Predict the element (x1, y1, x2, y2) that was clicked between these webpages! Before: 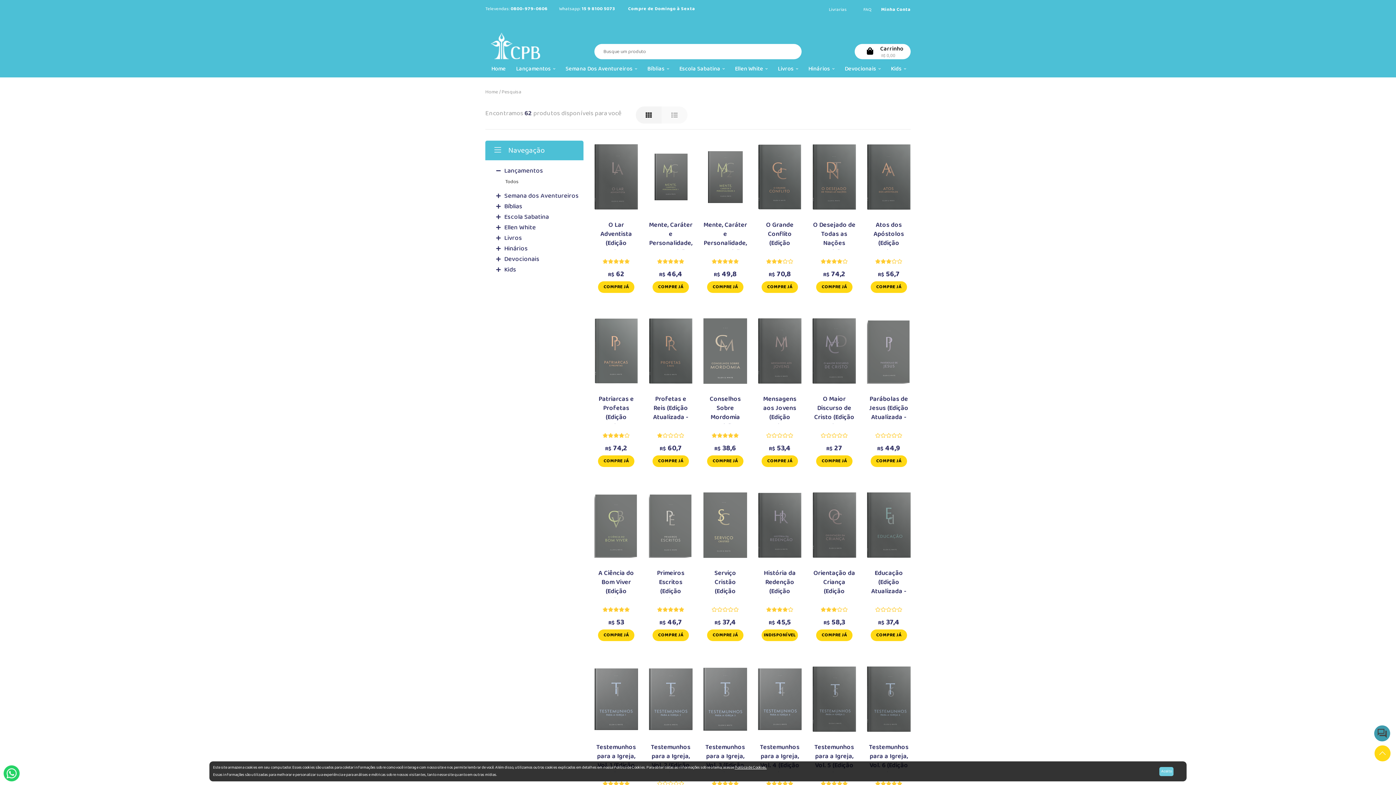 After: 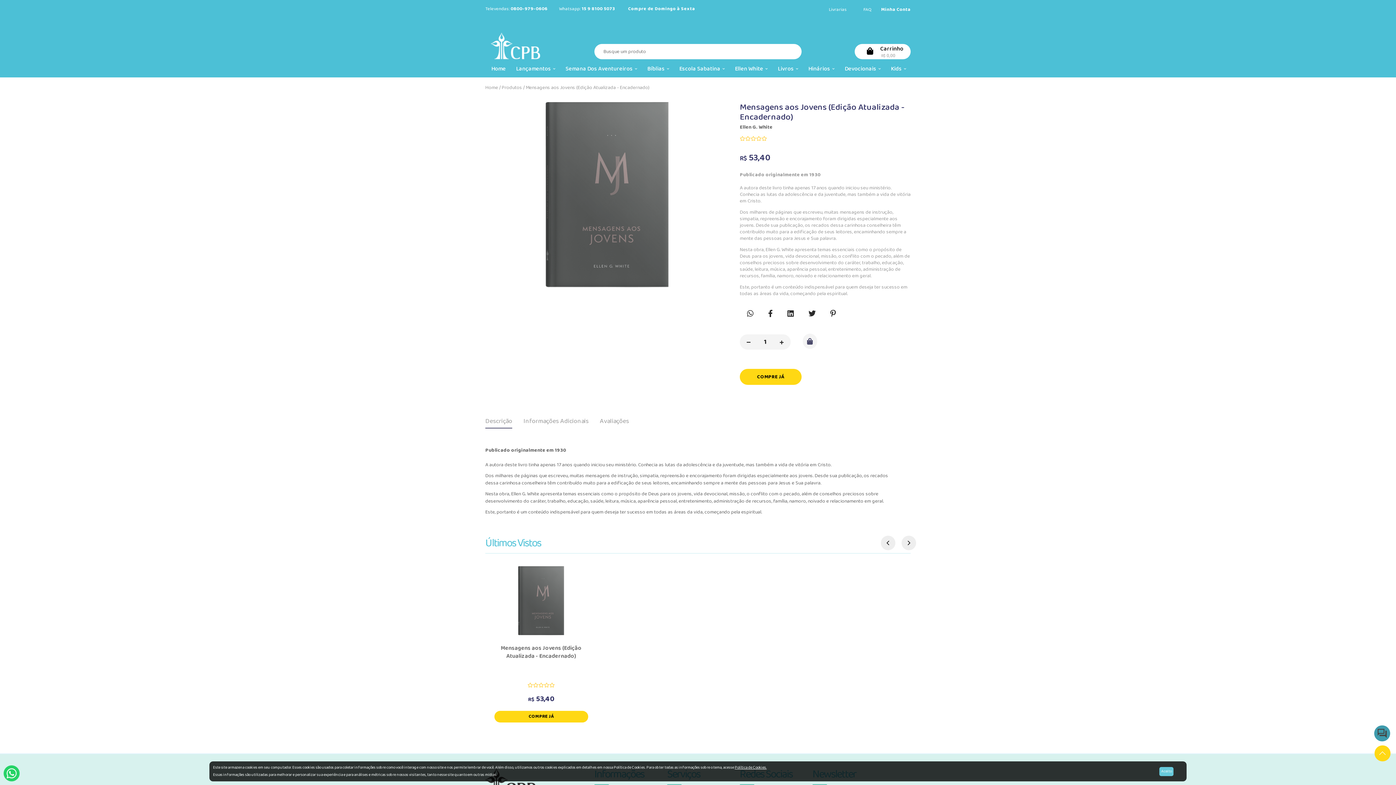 Action: bbox: (758, 314, 801, 387)